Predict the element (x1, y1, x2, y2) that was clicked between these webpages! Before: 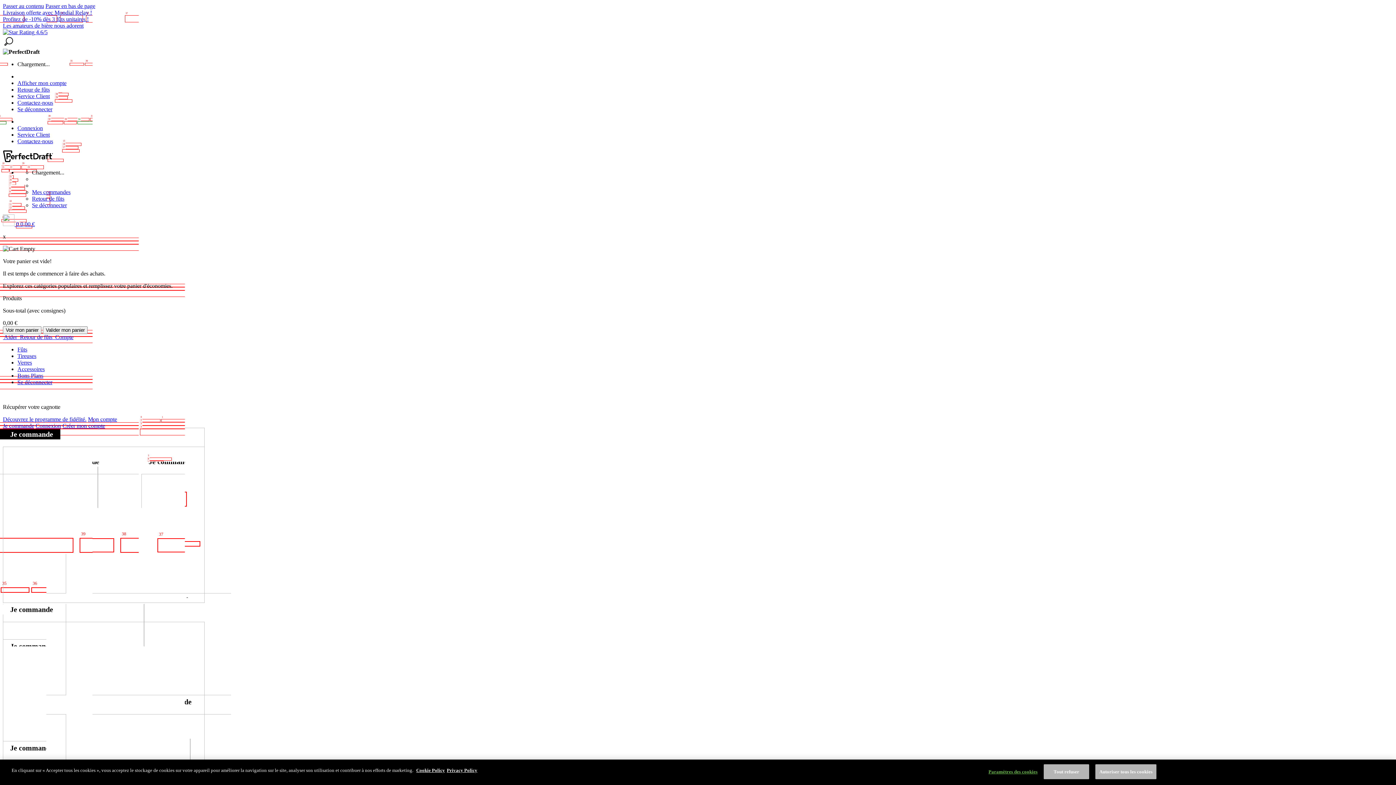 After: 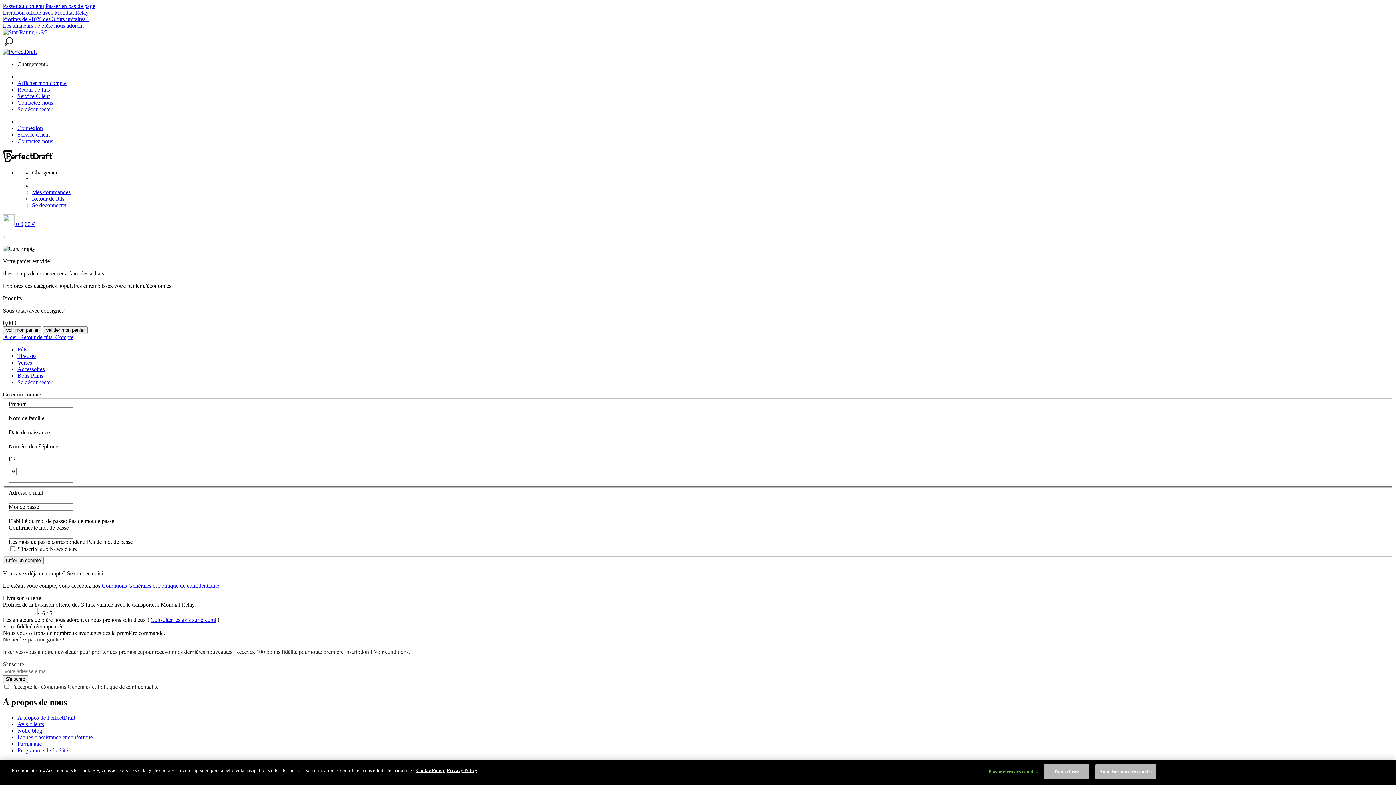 Action: bbox: (62, 422, 105, 429) label: Créer mon compte